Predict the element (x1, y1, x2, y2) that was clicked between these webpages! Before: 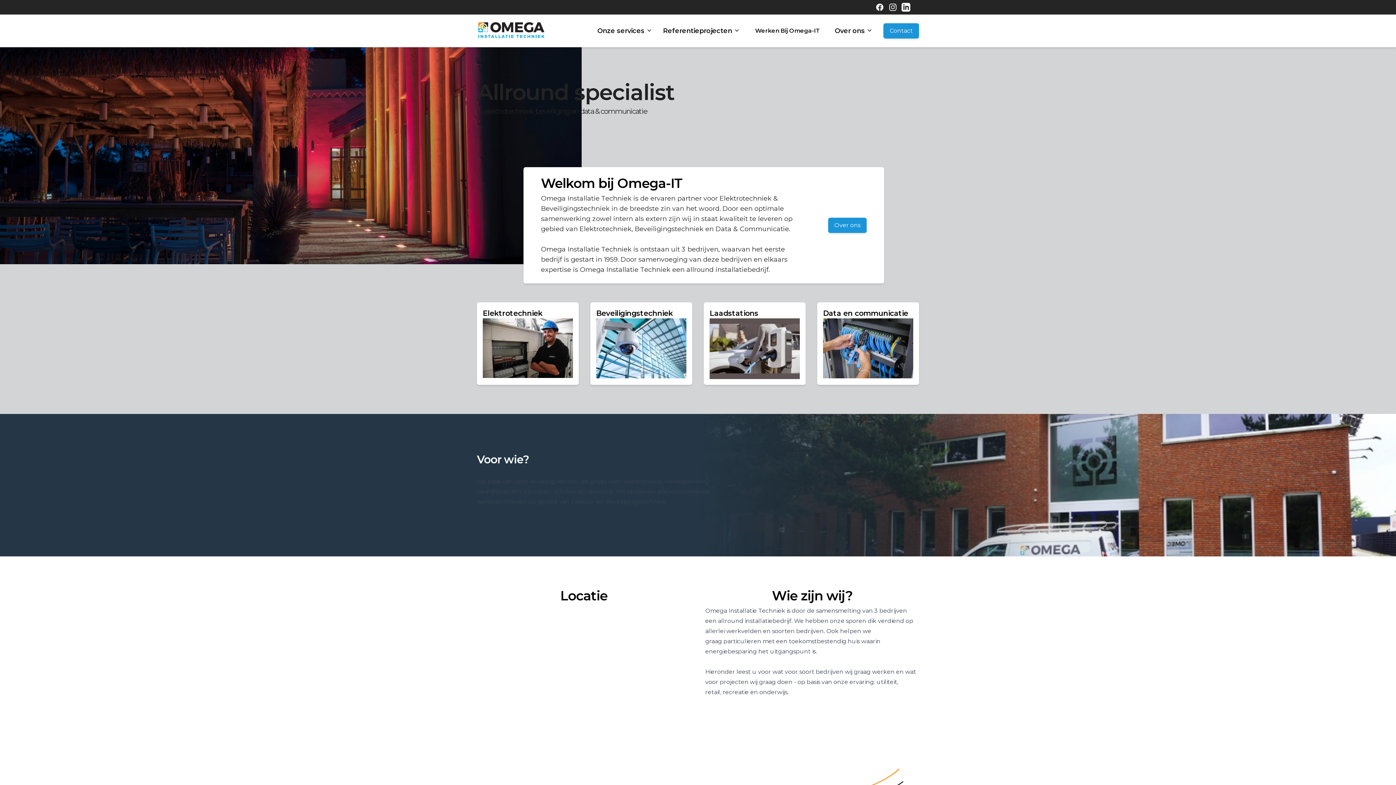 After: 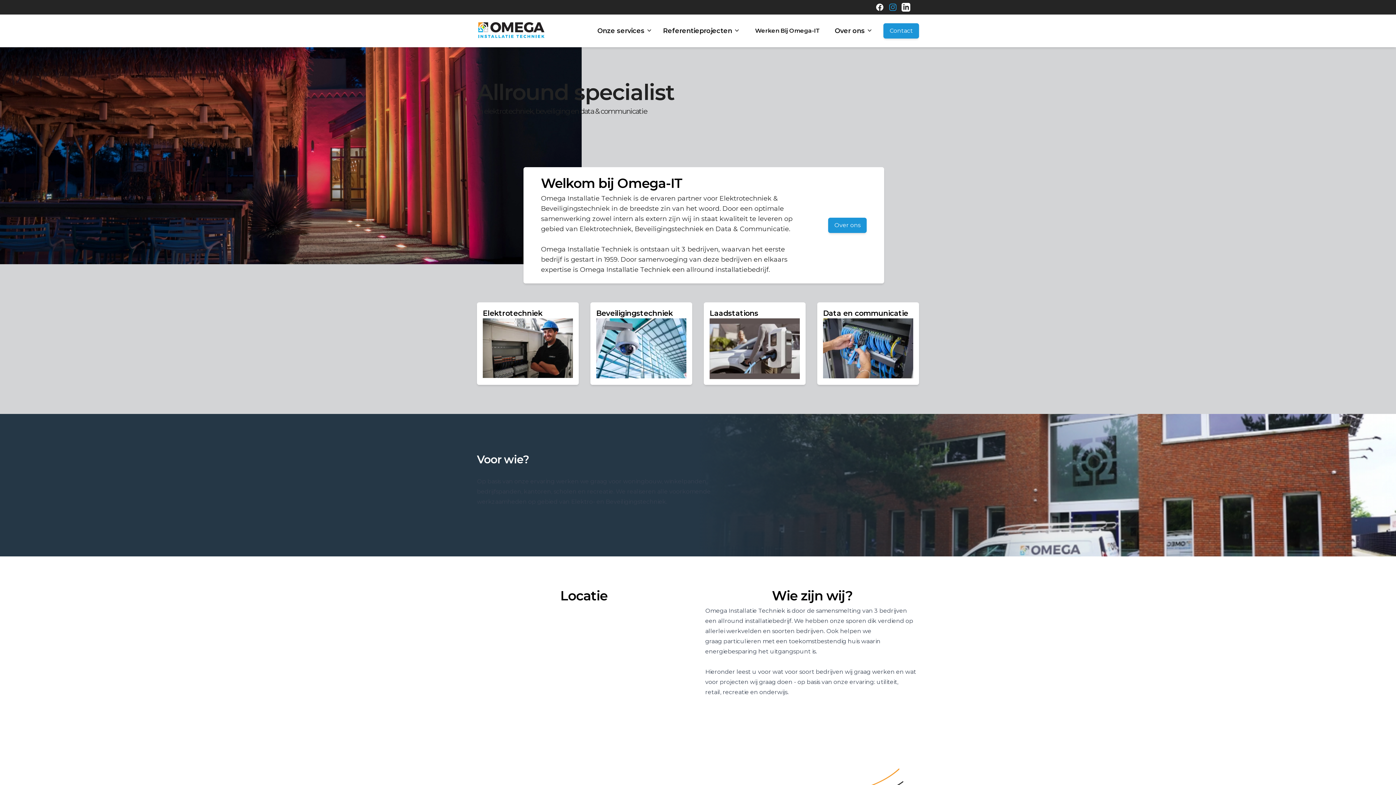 Action: bbox: (888, 2, 897, 11) label: Instagram